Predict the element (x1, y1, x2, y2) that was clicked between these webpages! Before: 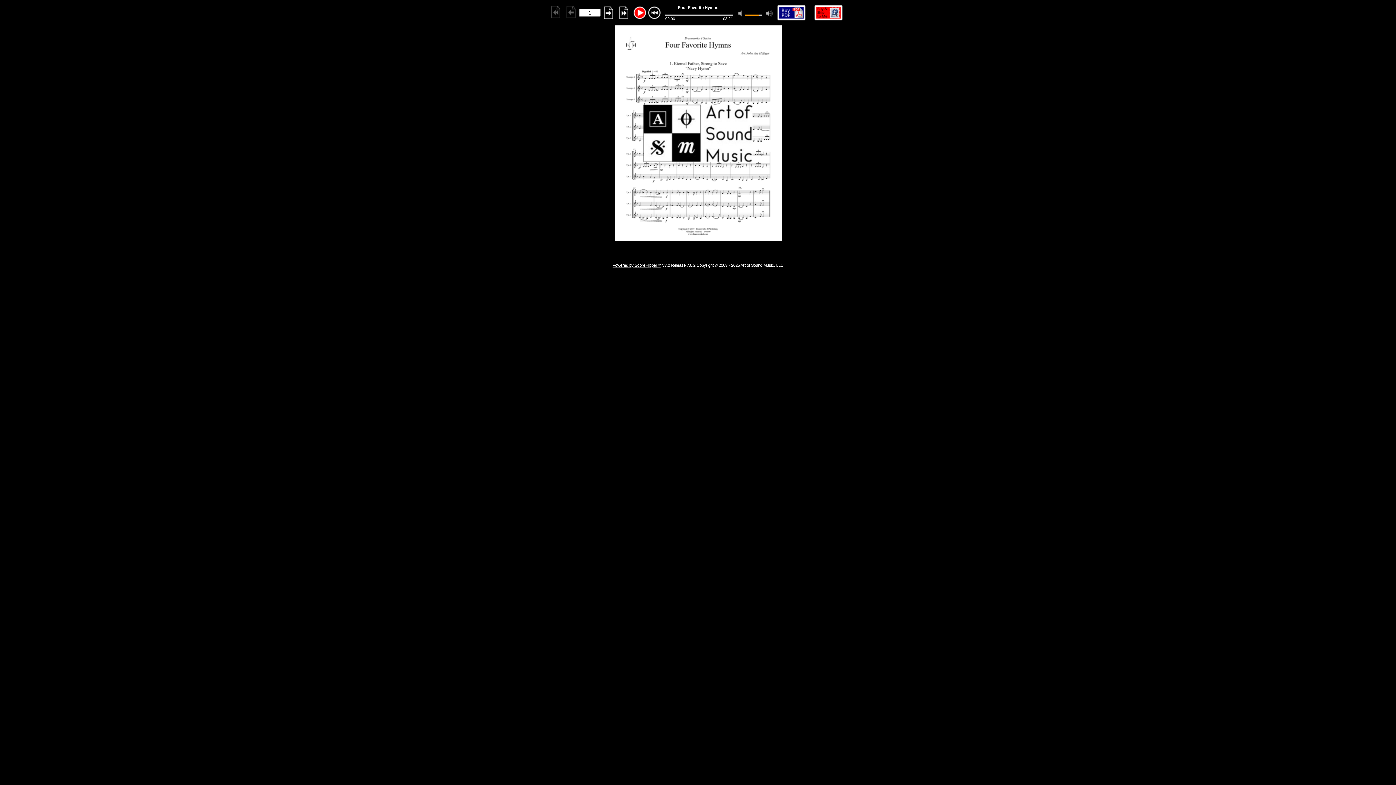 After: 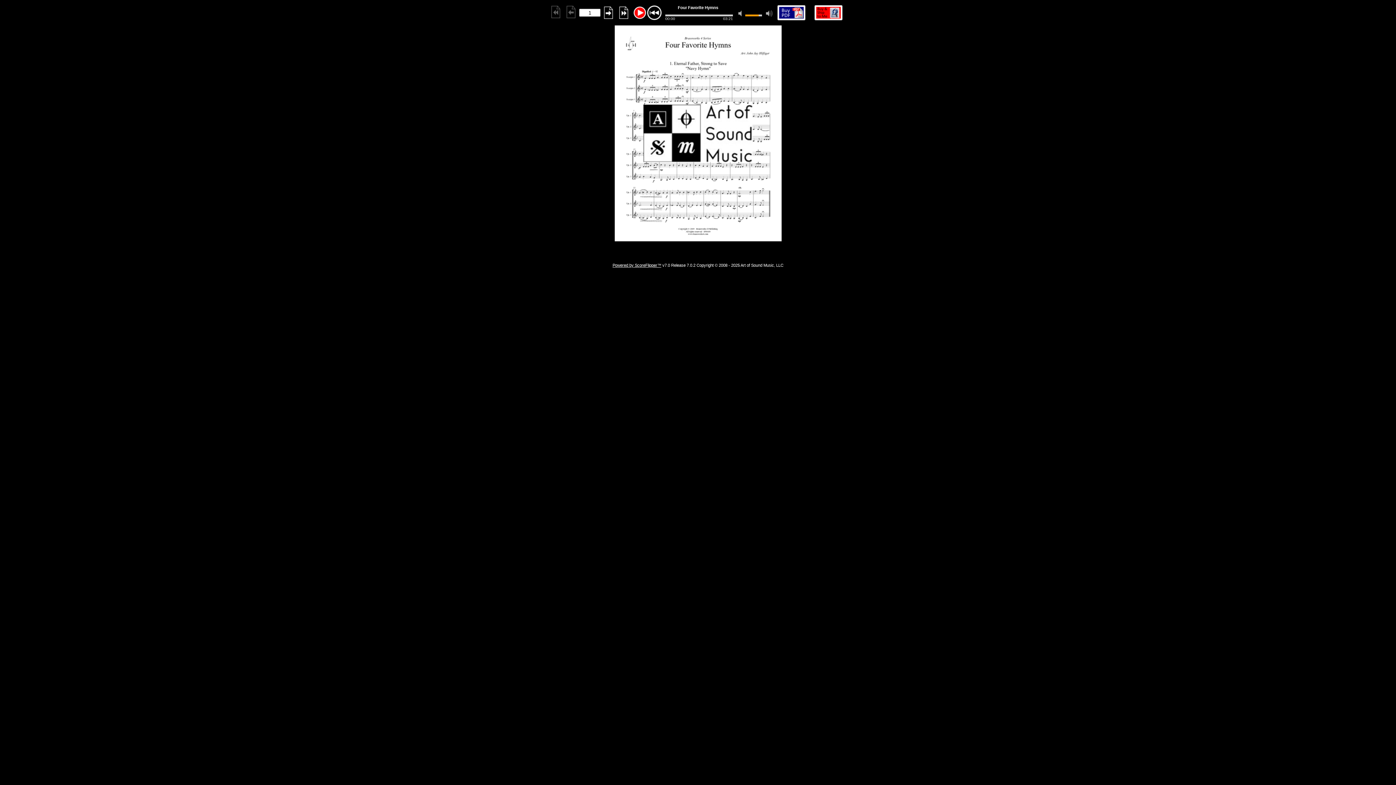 Action: bbox: (647, 5, 661, 20) label: stop